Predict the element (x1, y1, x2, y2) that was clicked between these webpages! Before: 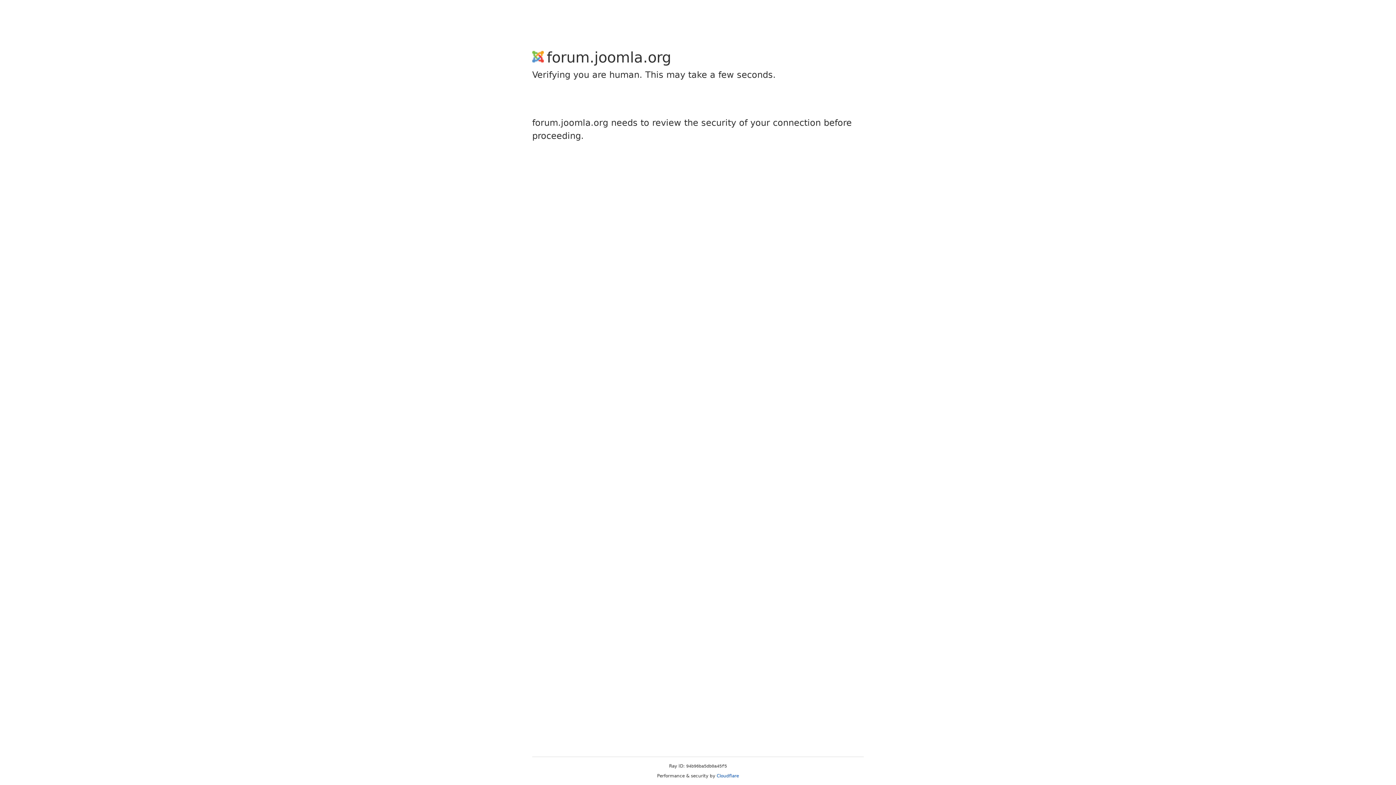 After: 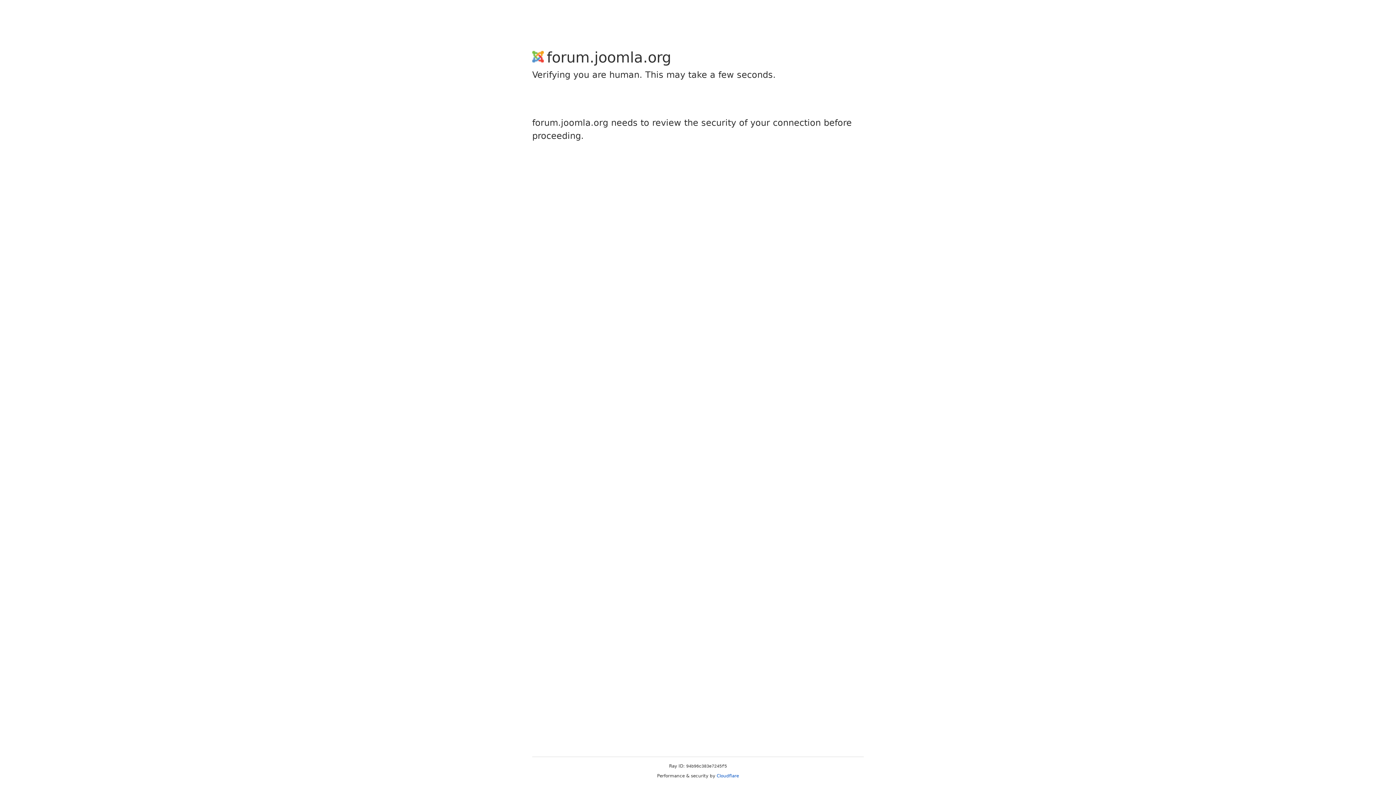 Action: label: Cloudflare bbox: (716, 773, 739, 778)